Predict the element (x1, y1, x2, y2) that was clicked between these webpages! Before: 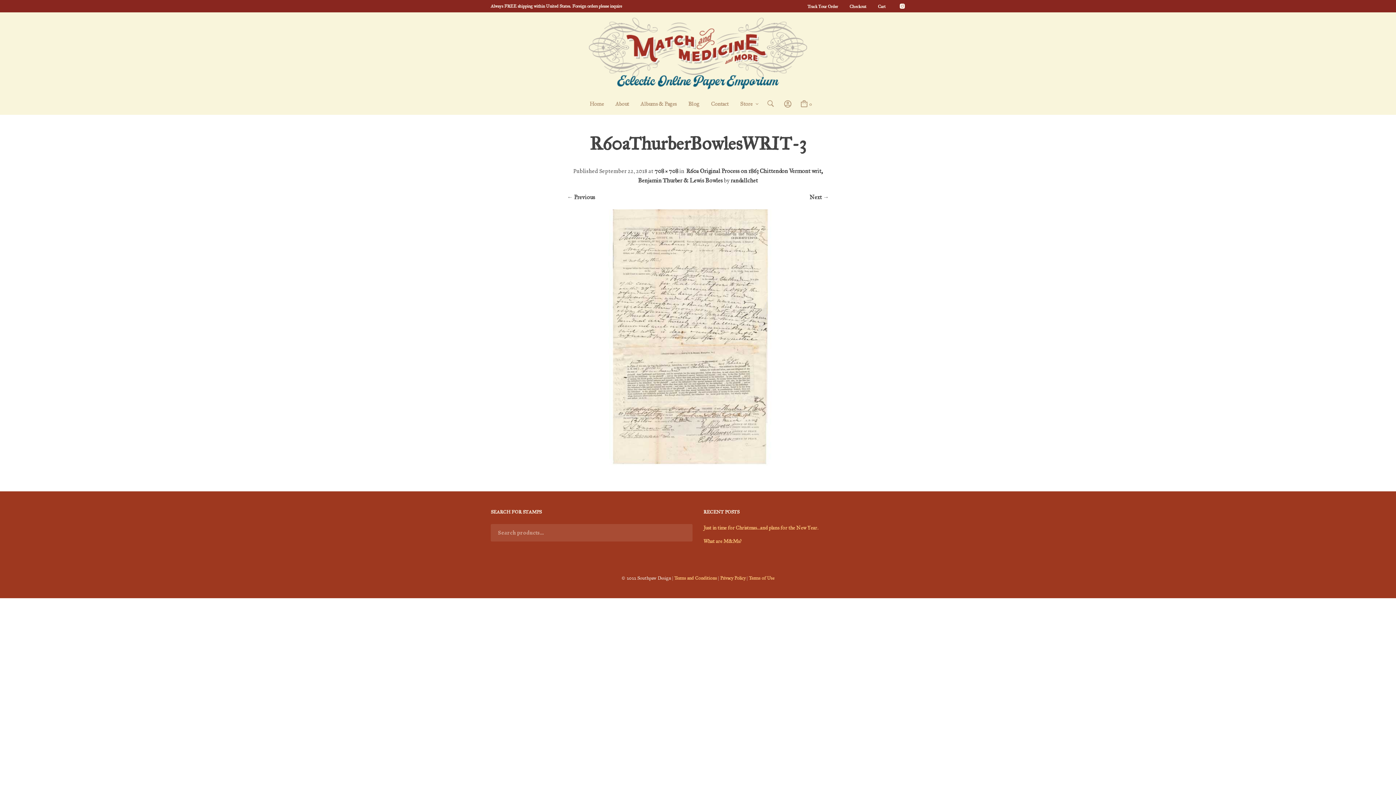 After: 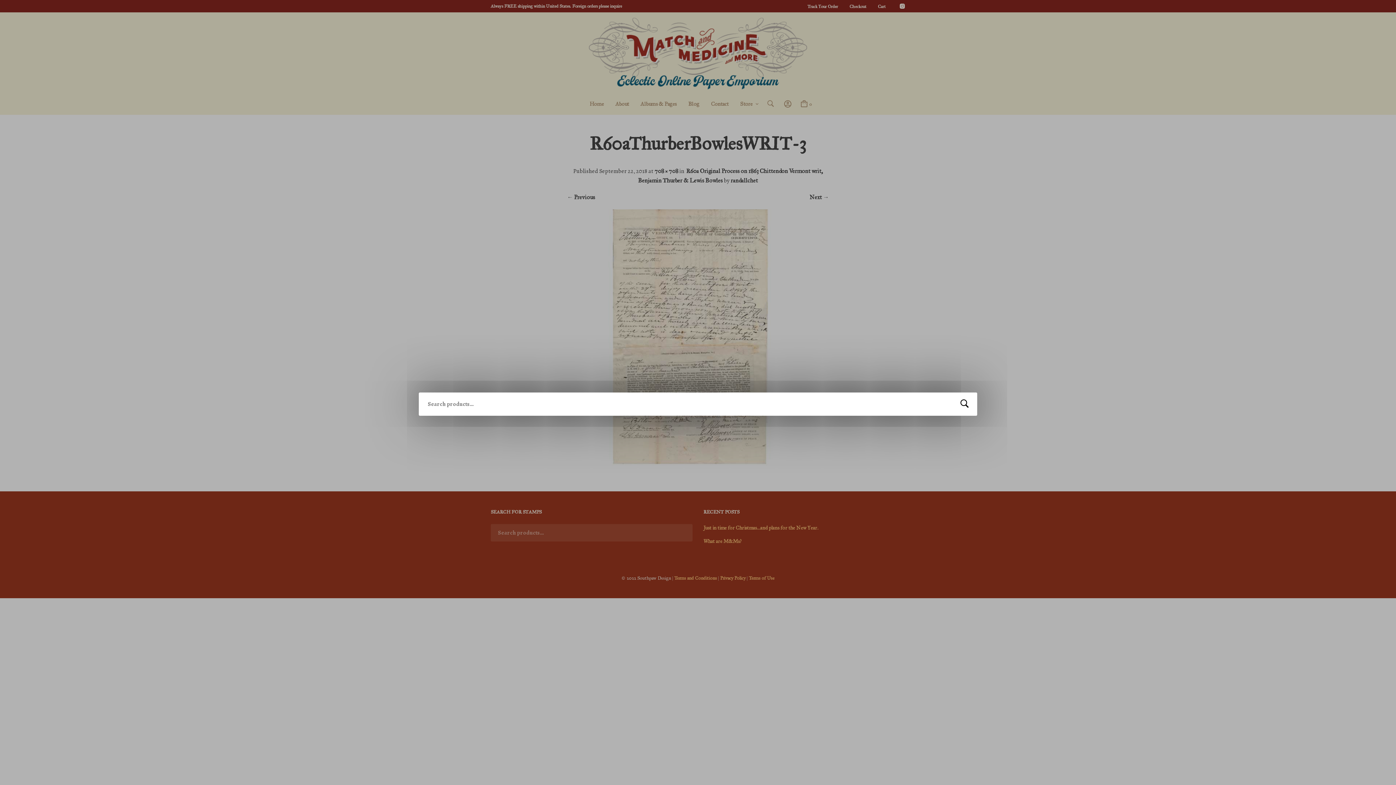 Action: bbox: (766, 99, 776, 108)